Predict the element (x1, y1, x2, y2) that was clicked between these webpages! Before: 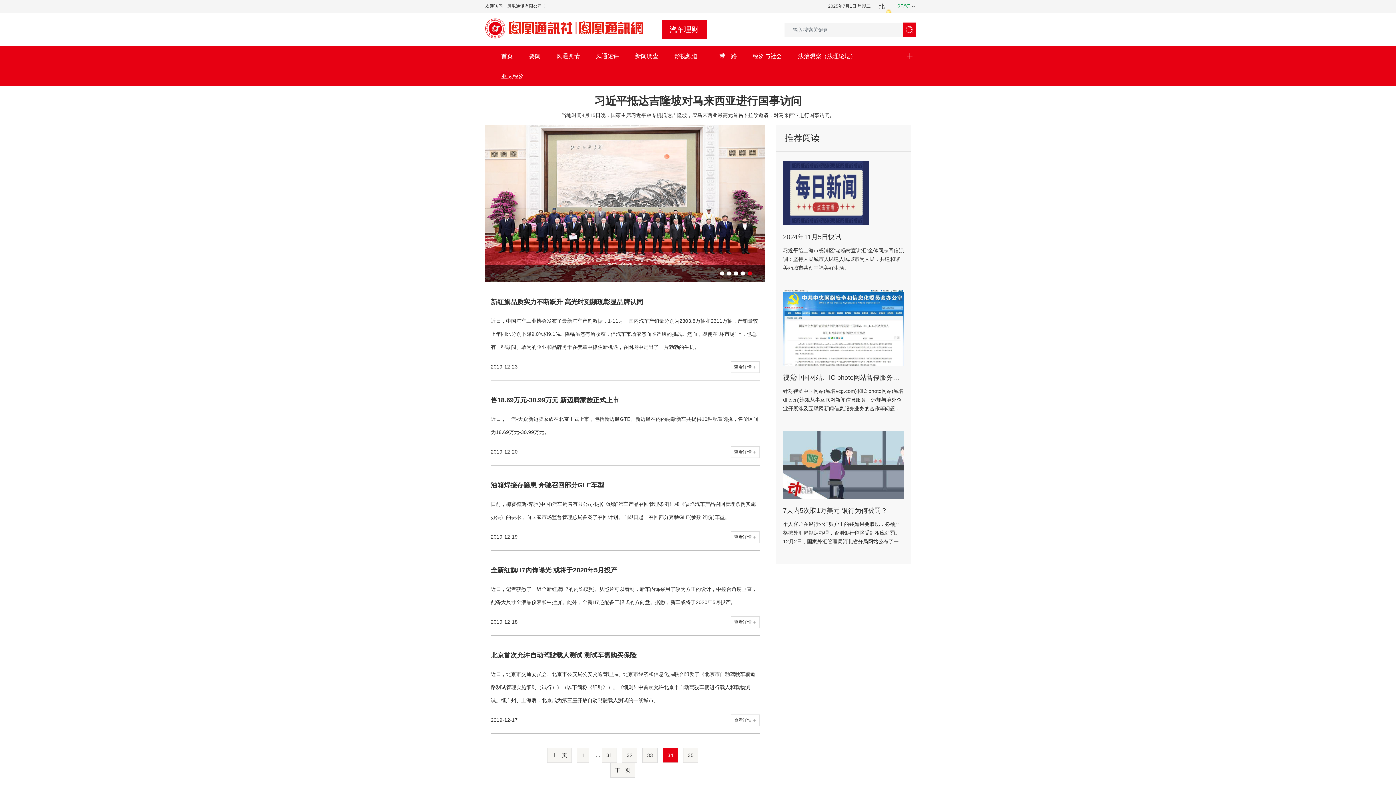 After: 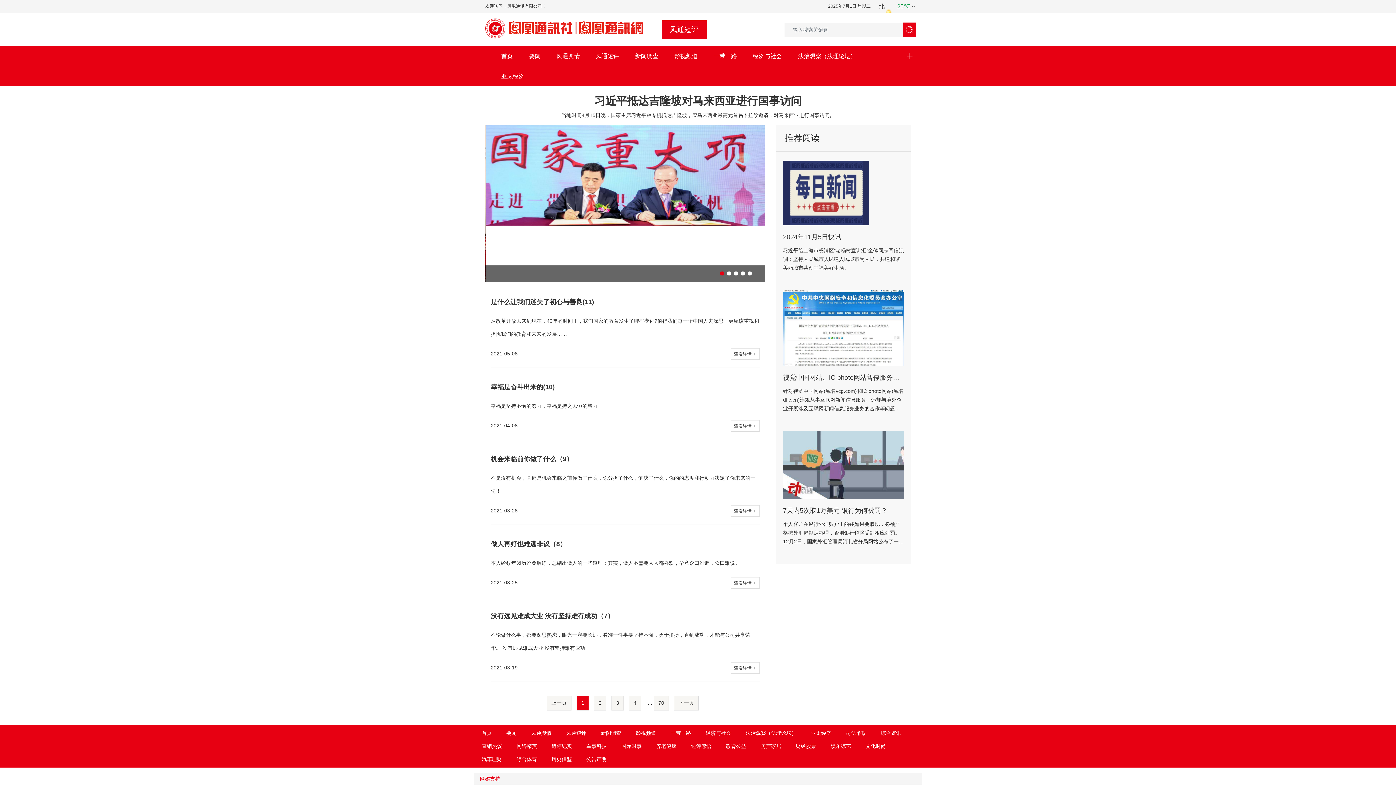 Action: bbox: (588, 46, 627, 66) label: 凤通短评